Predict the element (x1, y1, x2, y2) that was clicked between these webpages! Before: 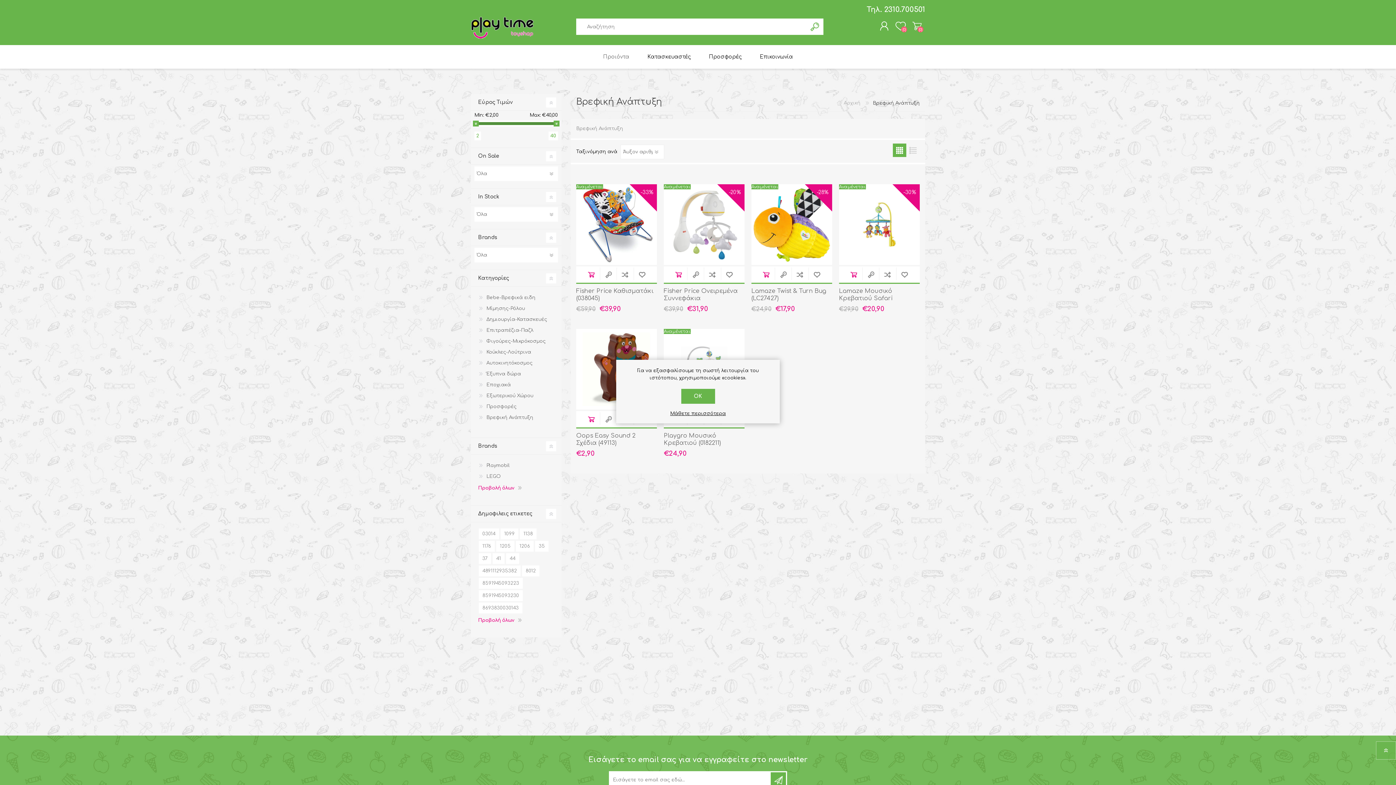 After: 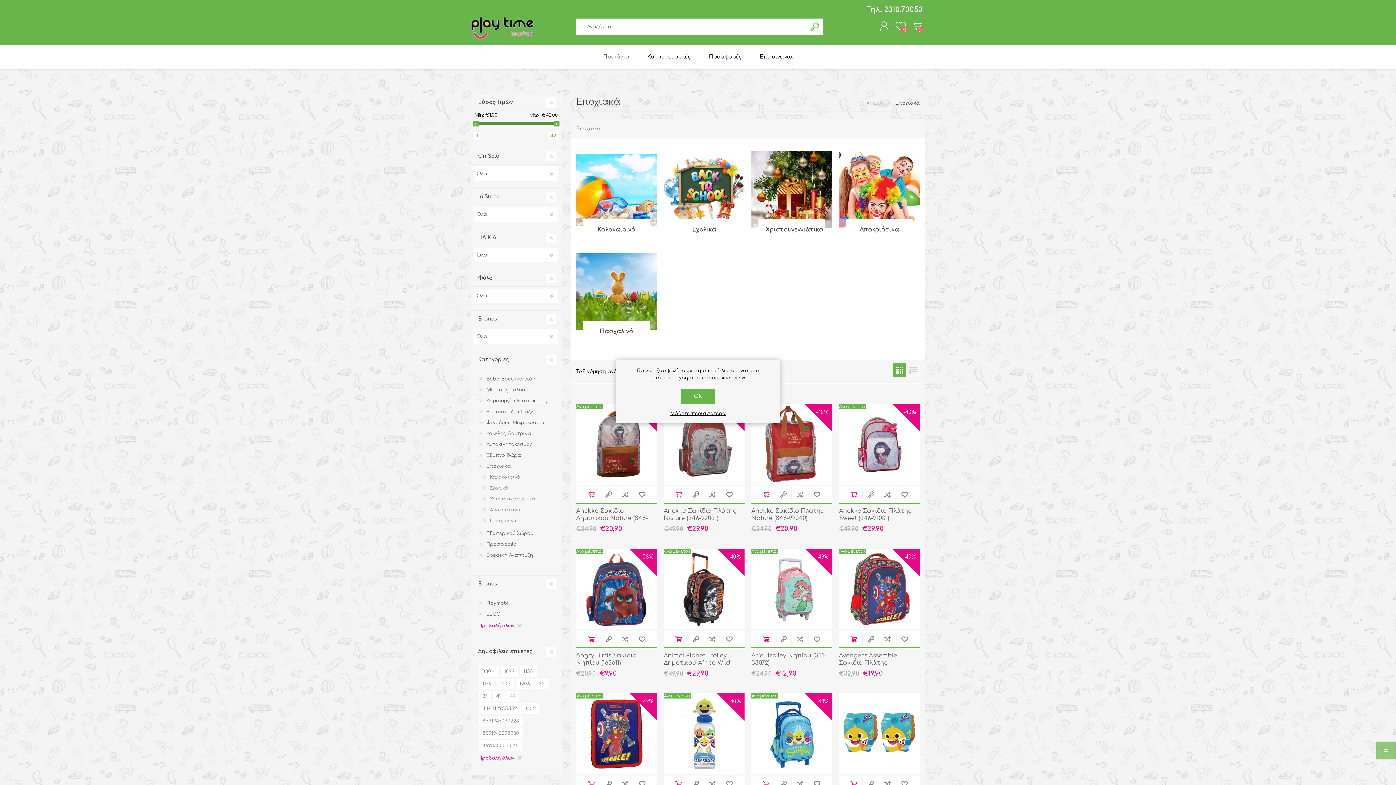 Action: bbox: (478, 379, 512, 390) label: Εποχιακά